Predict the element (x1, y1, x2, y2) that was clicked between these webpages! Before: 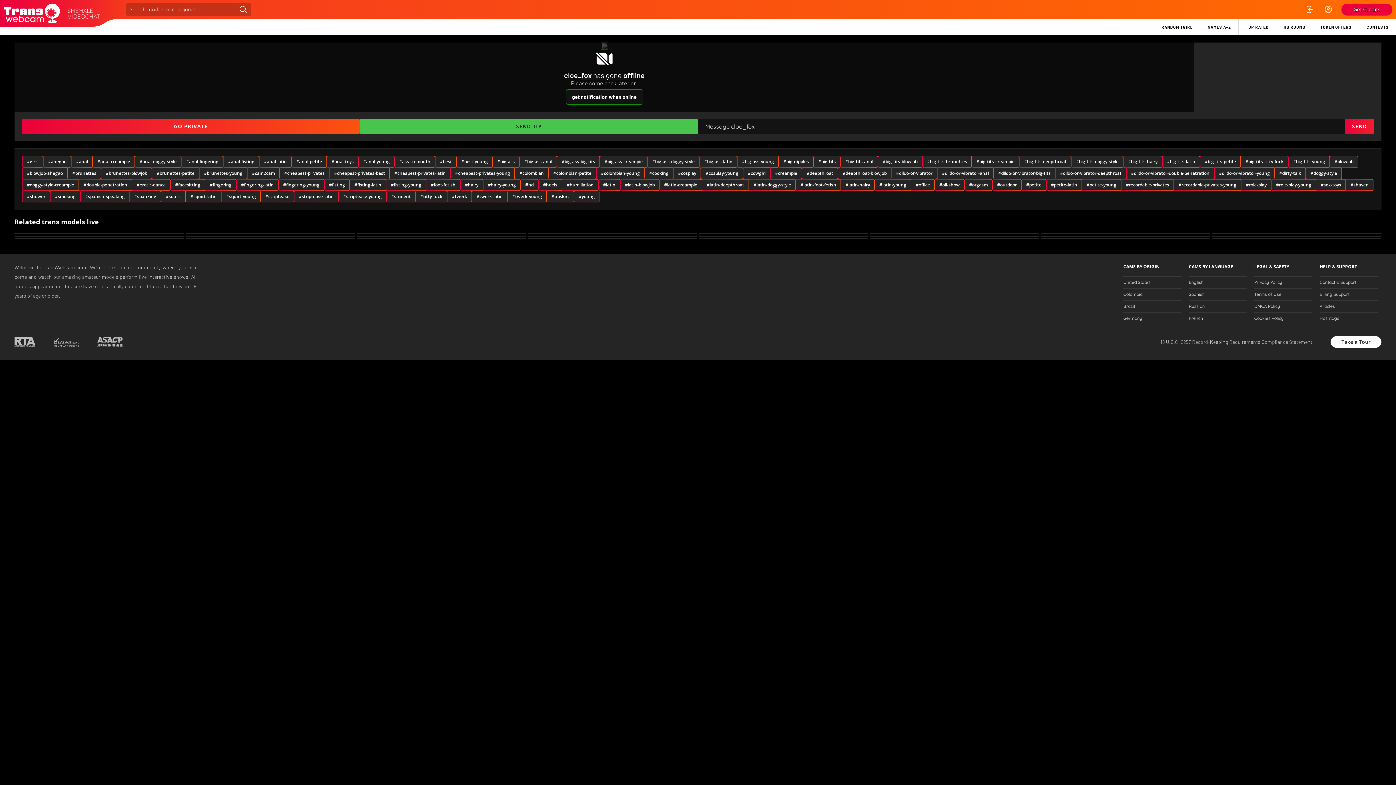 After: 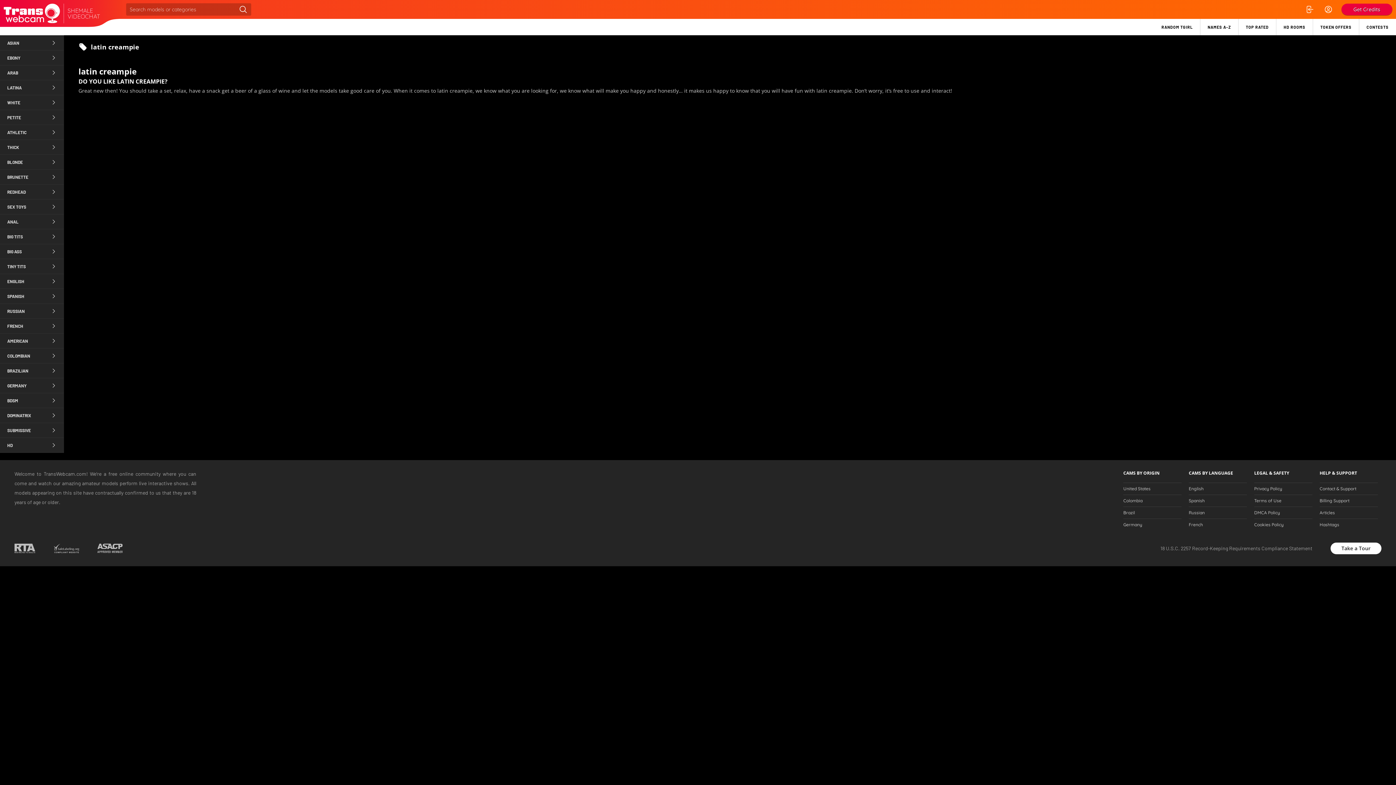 Action: bbox: (660, 179, 701, 190) label: #latin-creampie